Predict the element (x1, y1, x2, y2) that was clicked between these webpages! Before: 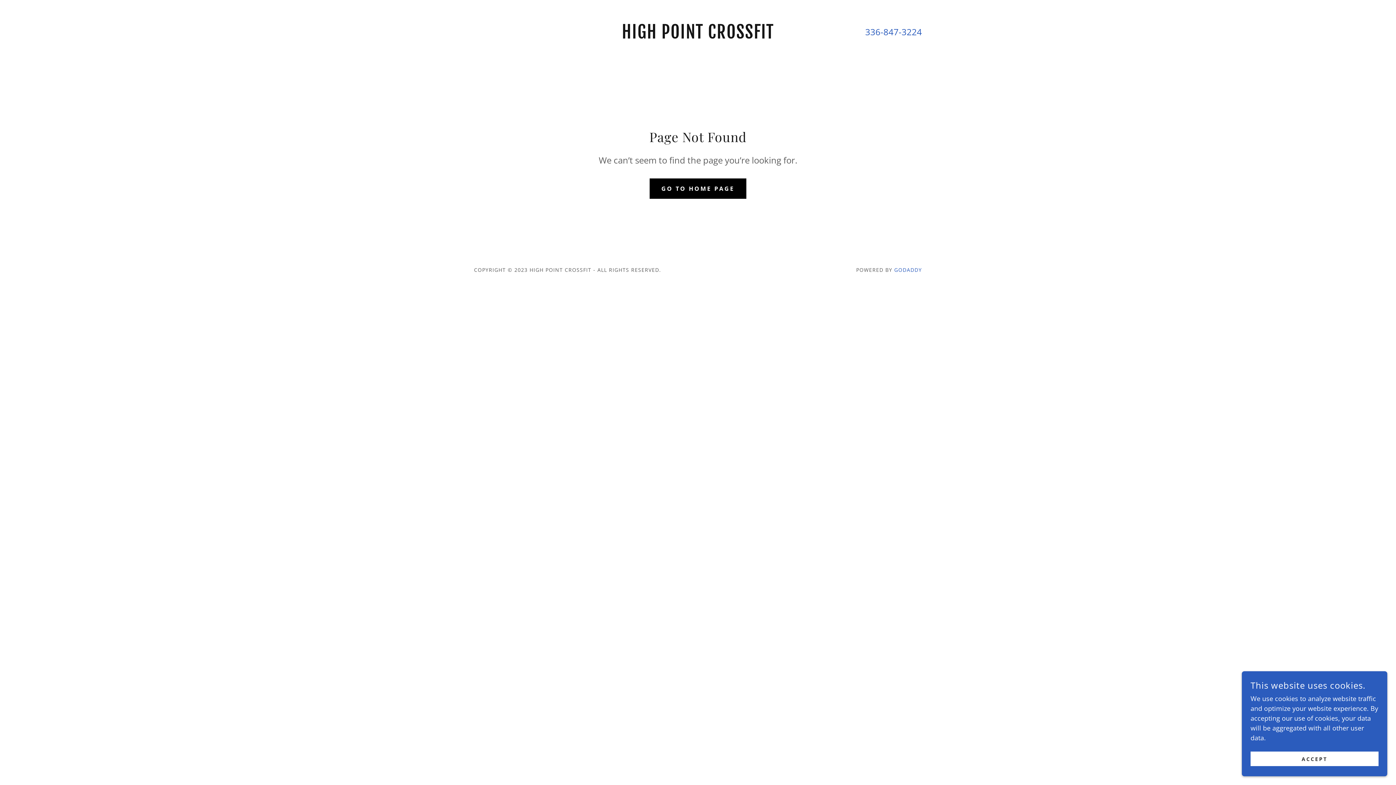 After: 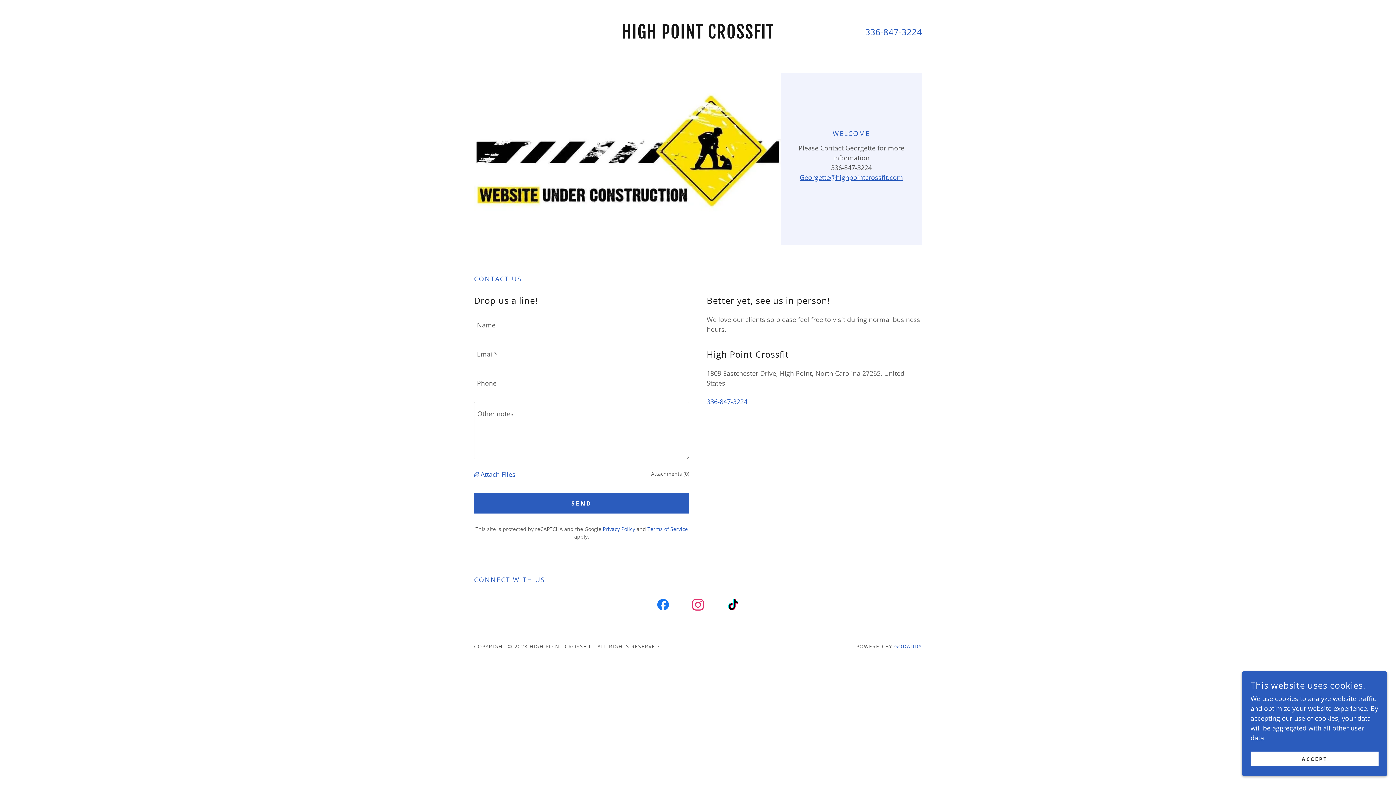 Action: label: HIGH POINT CROSSFIT bbox: (608, 31, 787, 40)